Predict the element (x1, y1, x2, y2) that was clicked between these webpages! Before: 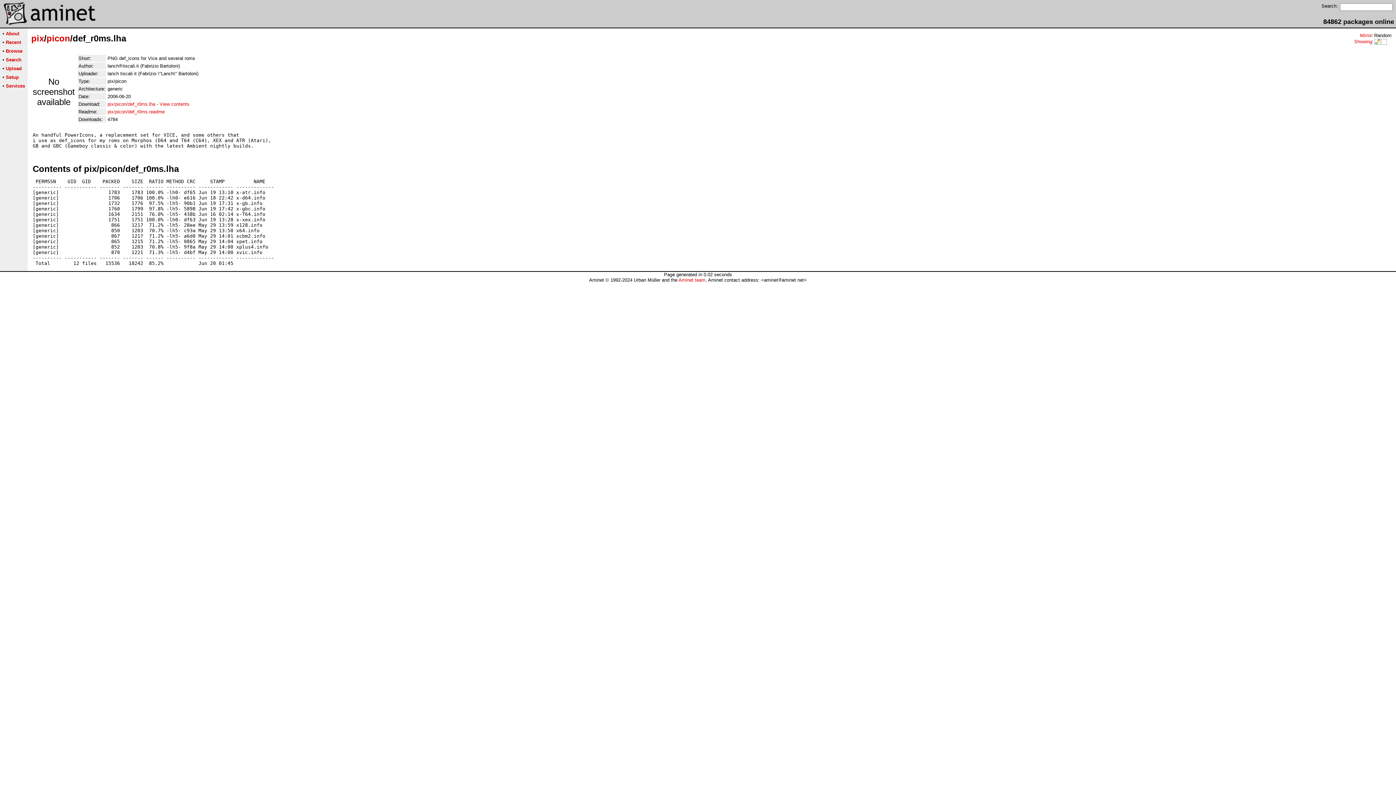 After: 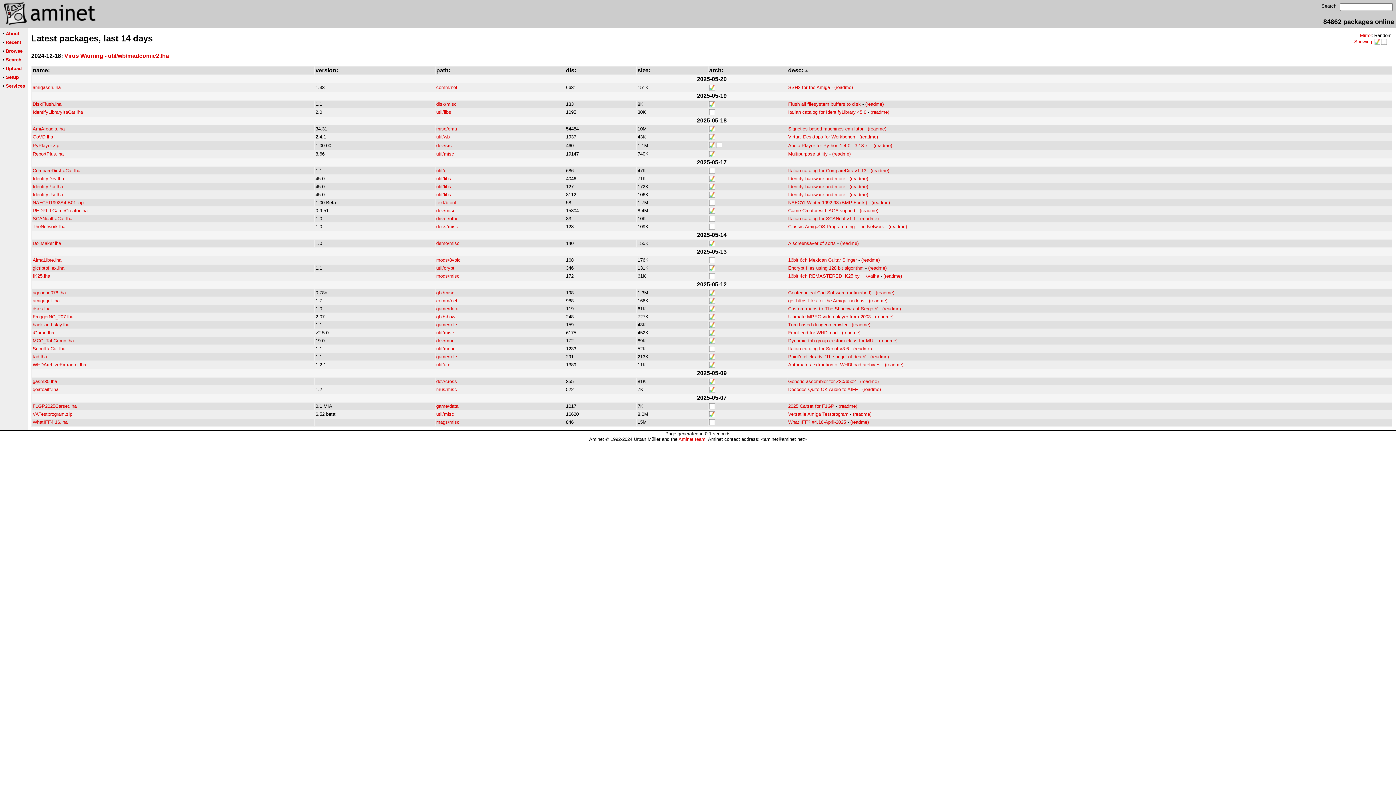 Action: bbox: (5, 39, 21, 45) label: Recent